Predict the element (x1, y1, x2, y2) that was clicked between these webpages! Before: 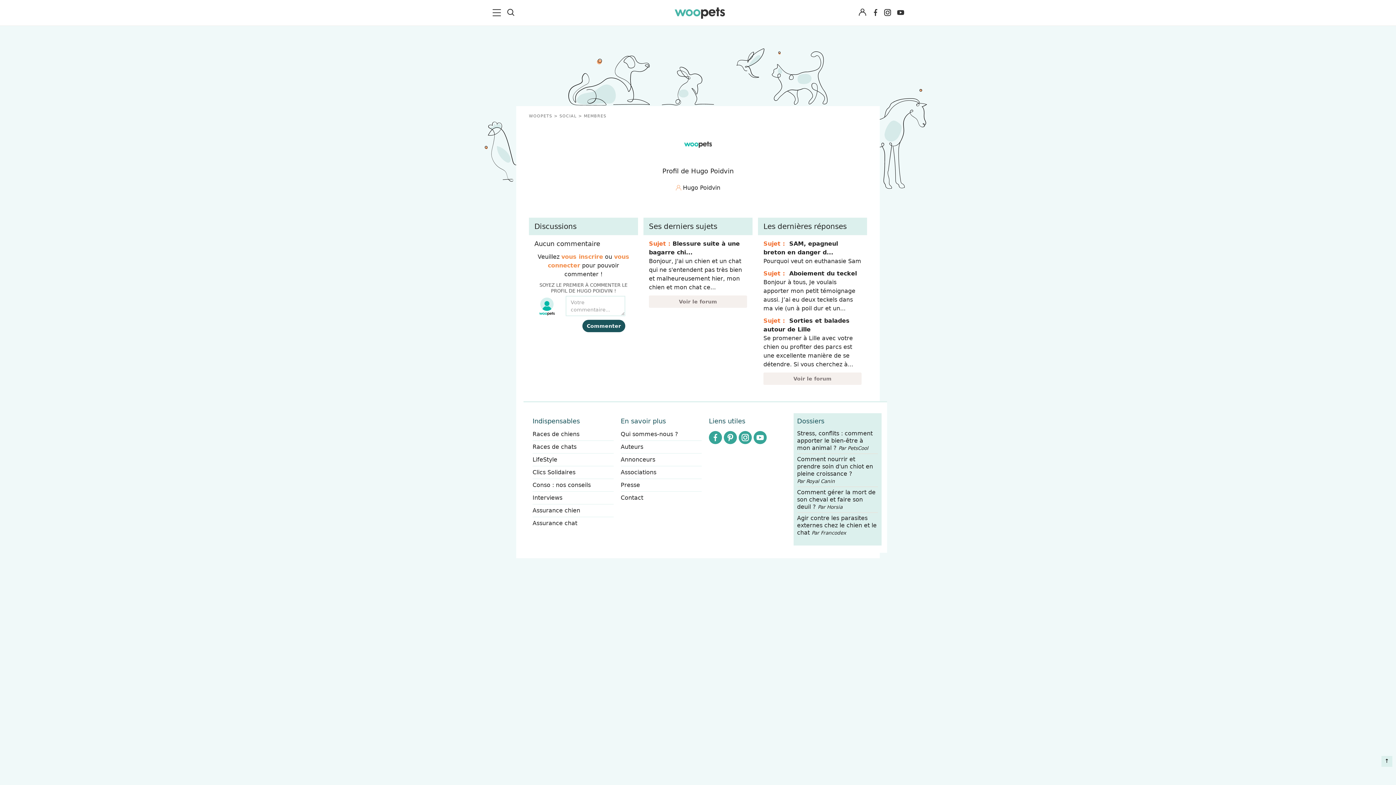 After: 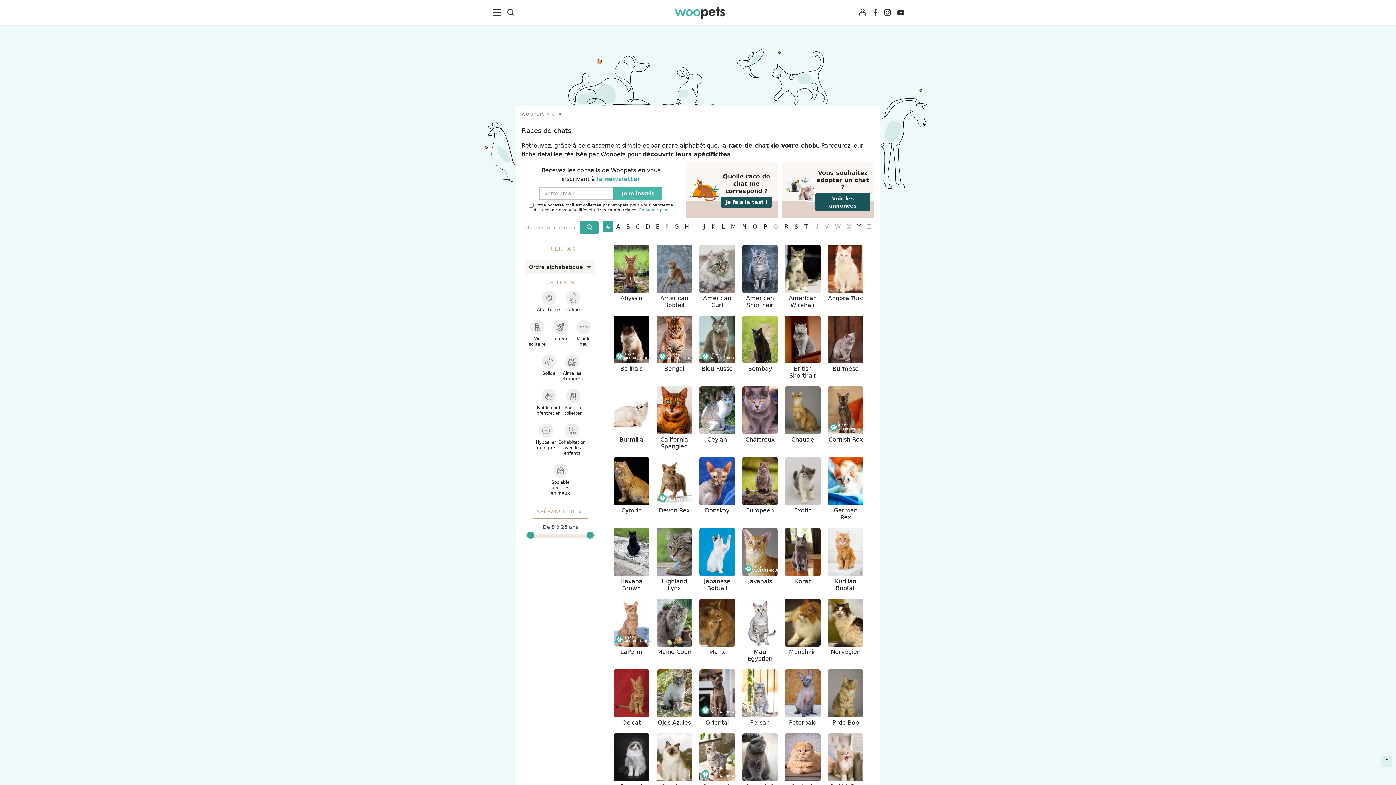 Action: label: Races de chats bbox: (532, 442, 613, 453)